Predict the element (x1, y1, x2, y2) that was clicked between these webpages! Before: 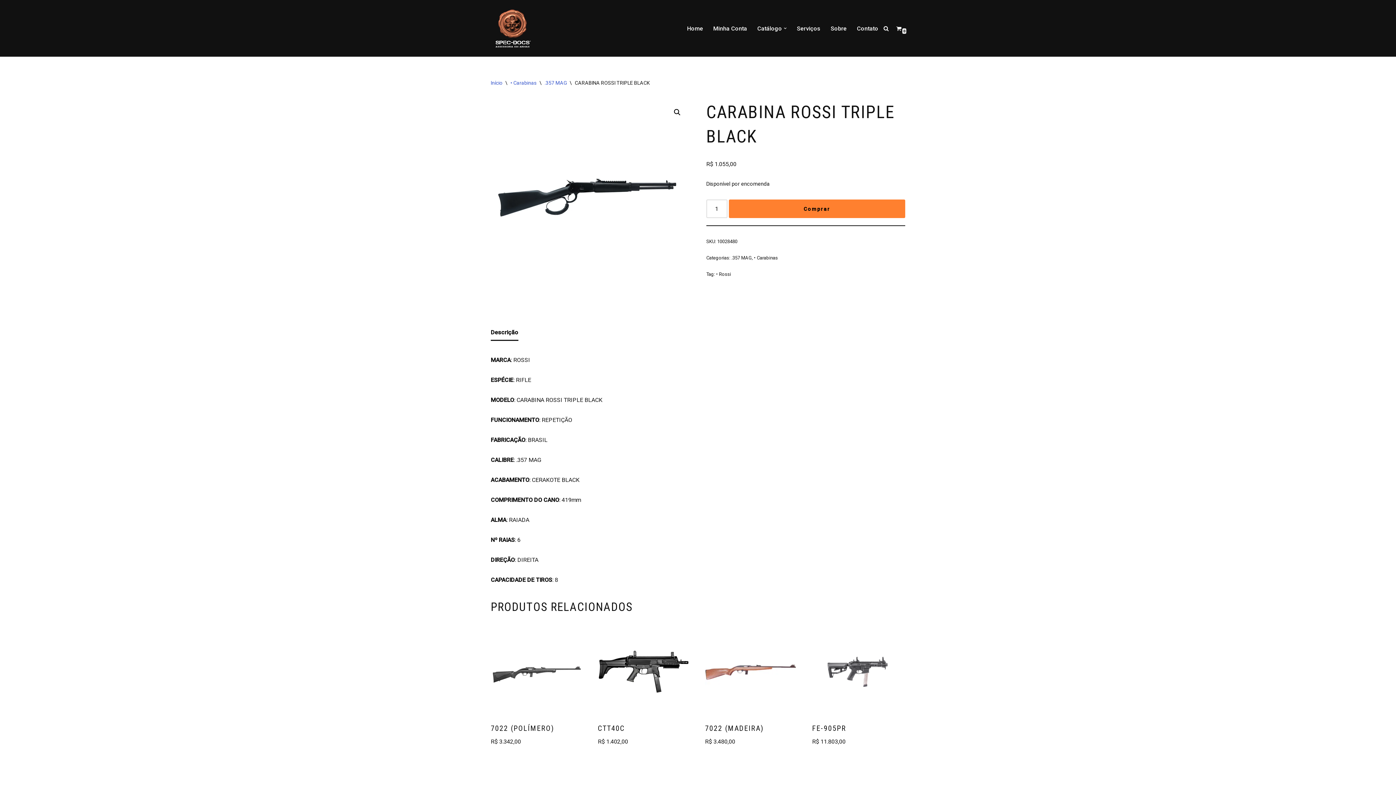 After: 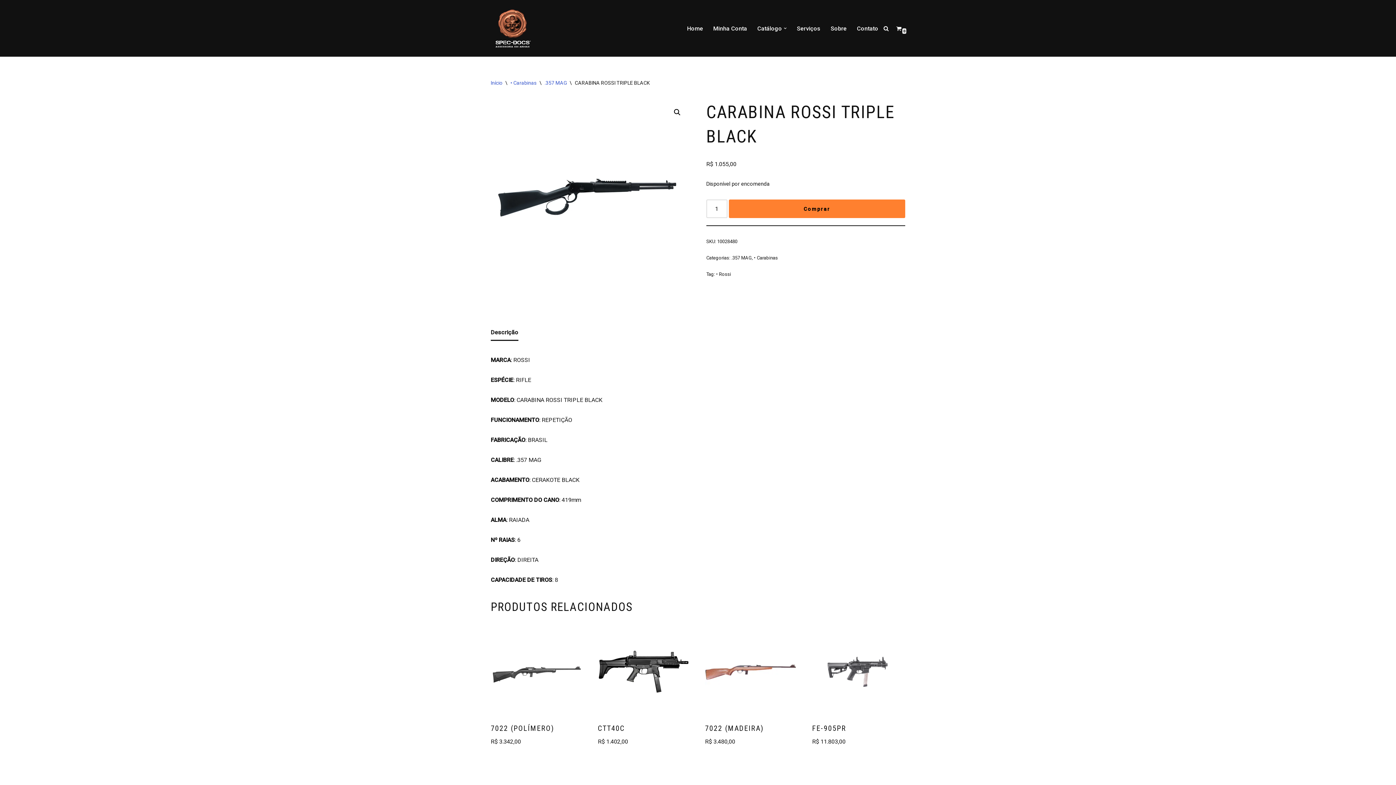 Action: label: Descrição bbox: (490, 325, 518, 340)